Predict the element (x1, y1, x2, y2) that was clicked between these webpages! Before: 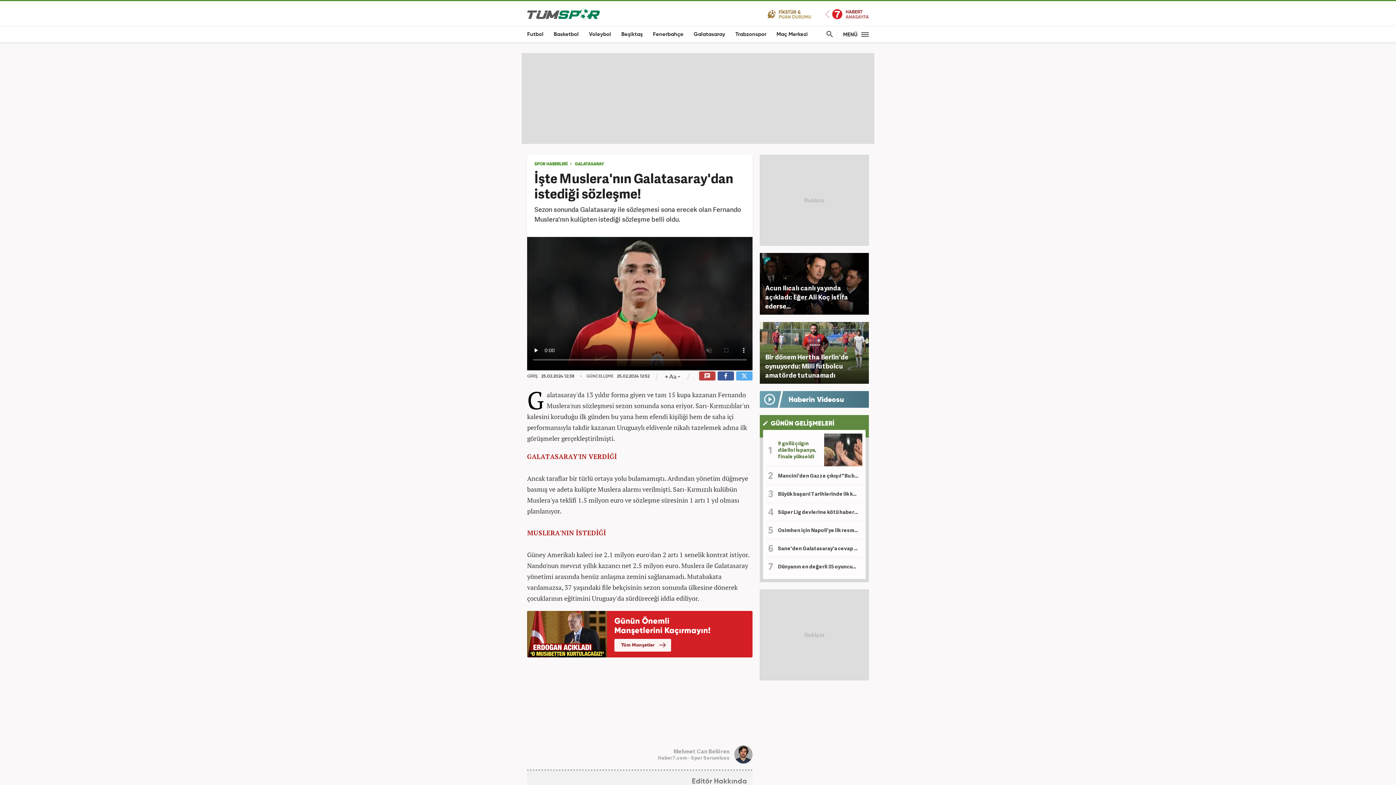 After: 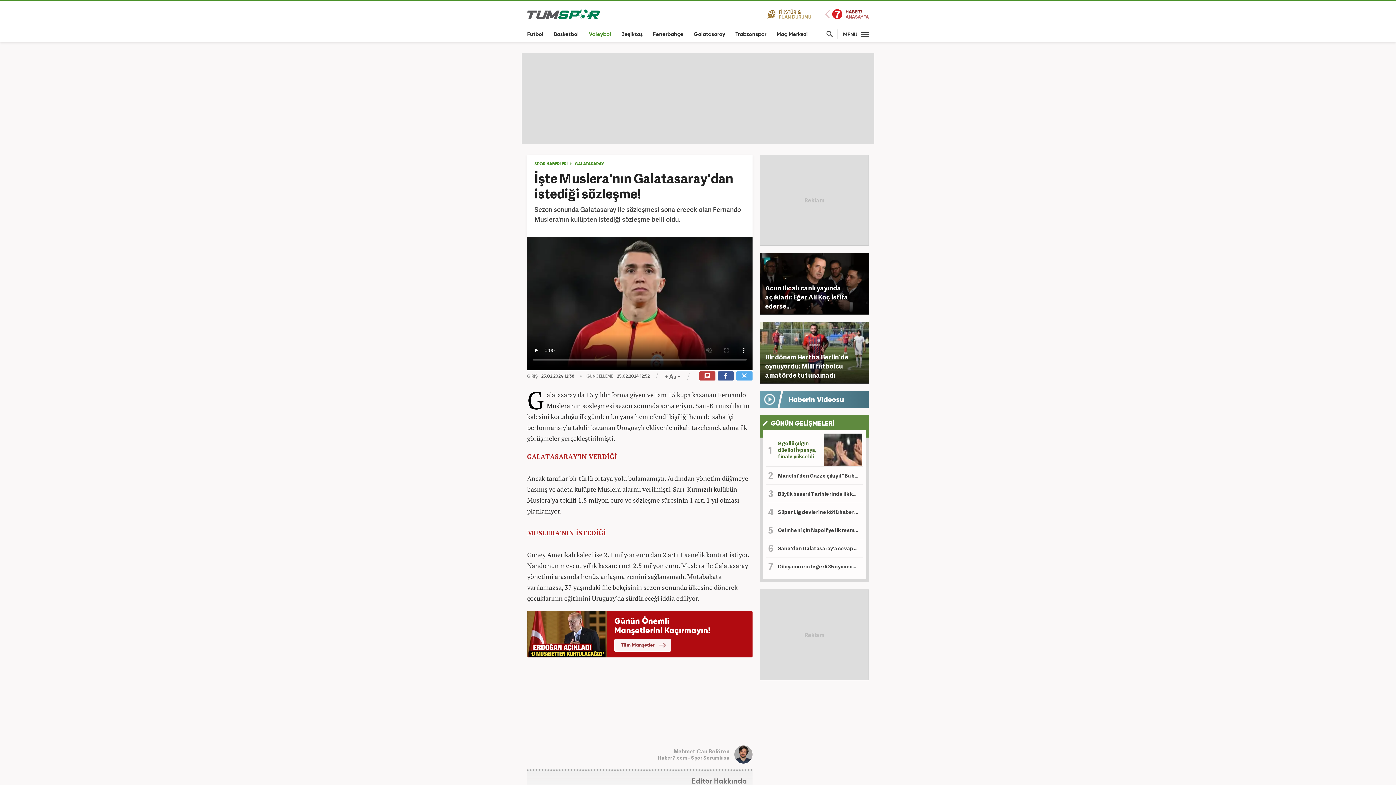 Action: label: Voleybol bbox: (586, 25, 613, 42)